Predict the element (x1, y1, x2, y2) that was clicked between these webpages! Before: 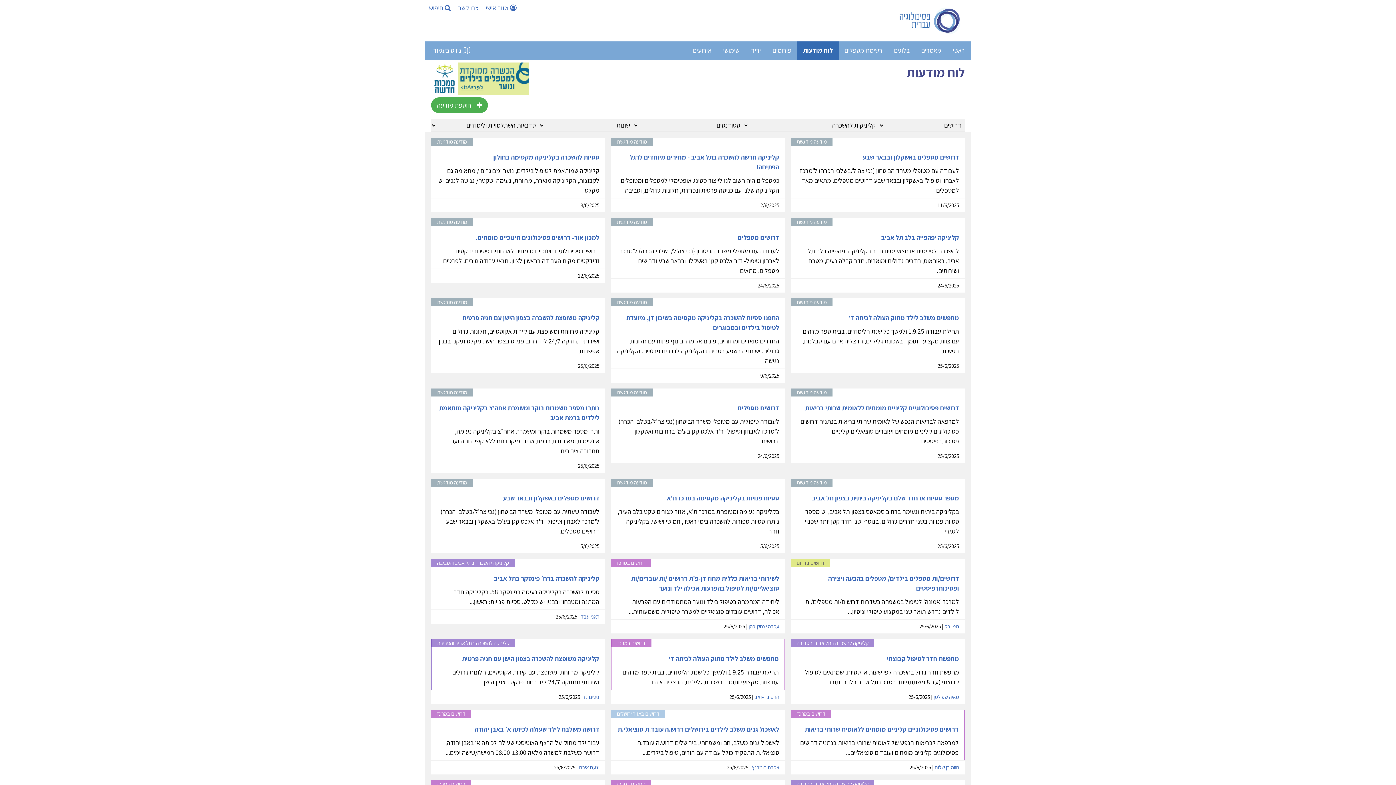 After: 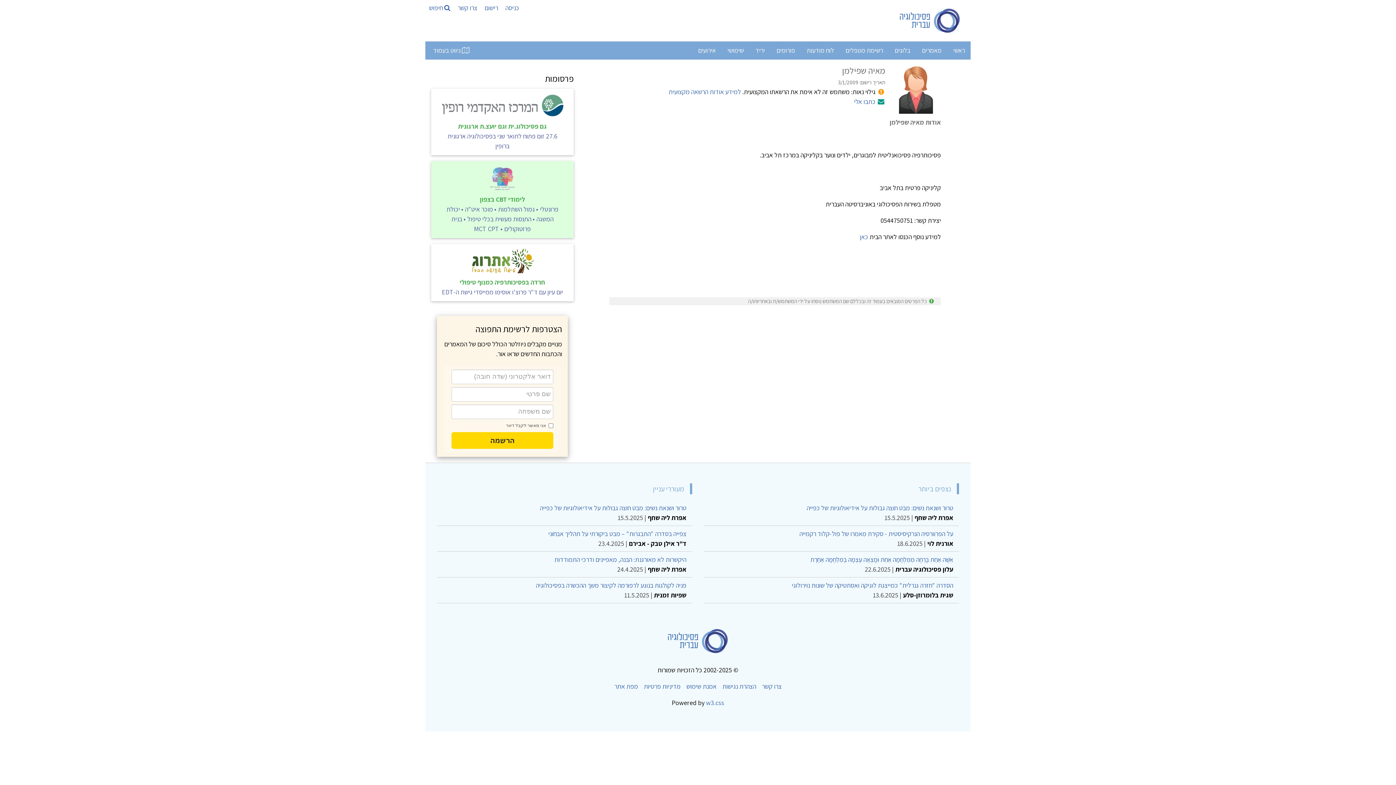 Action: label: מאיה שפילמן bbox: (933, 693, 959, 700)